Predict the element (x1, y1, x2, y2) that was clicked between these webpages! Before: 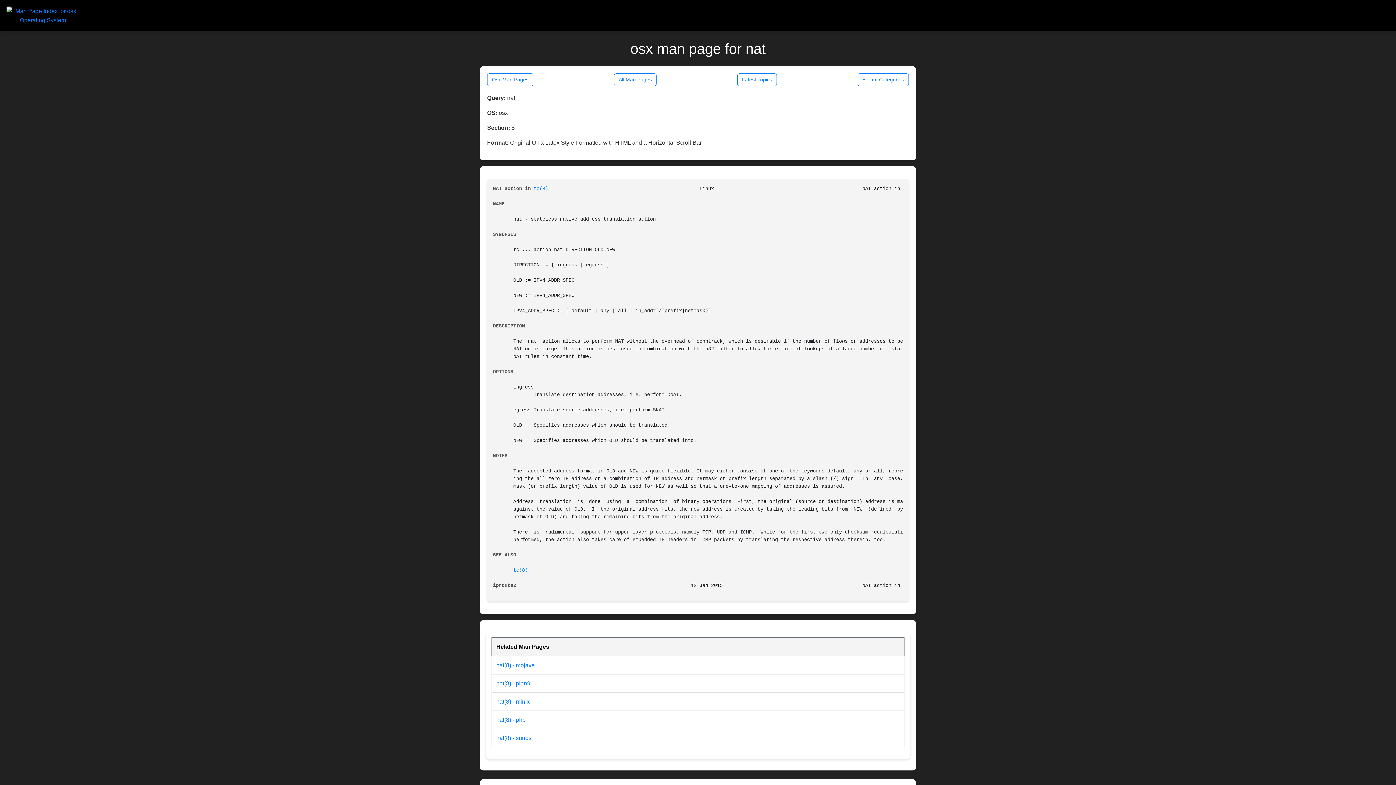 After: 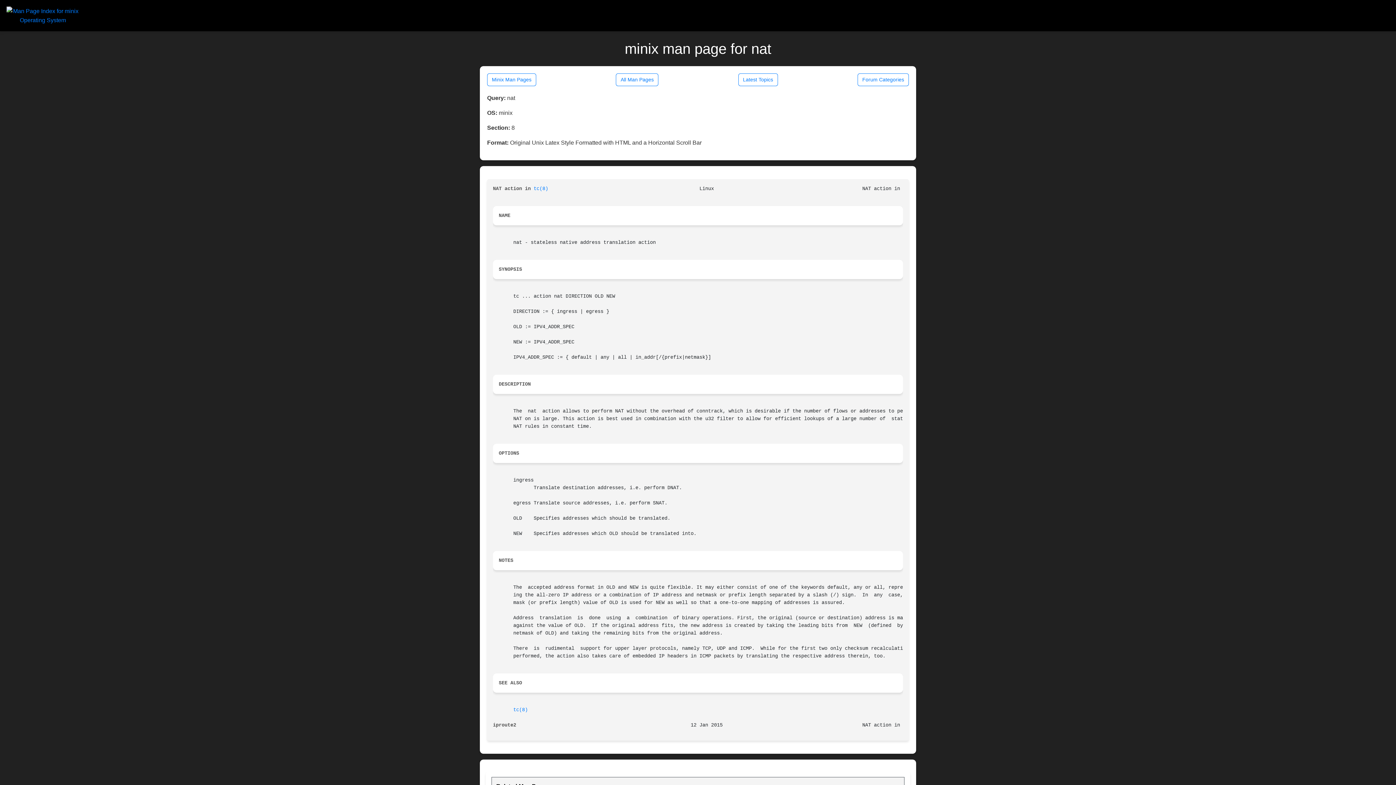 Action: bbox: (496, 698, 529, 705) label: nat(8) - minix